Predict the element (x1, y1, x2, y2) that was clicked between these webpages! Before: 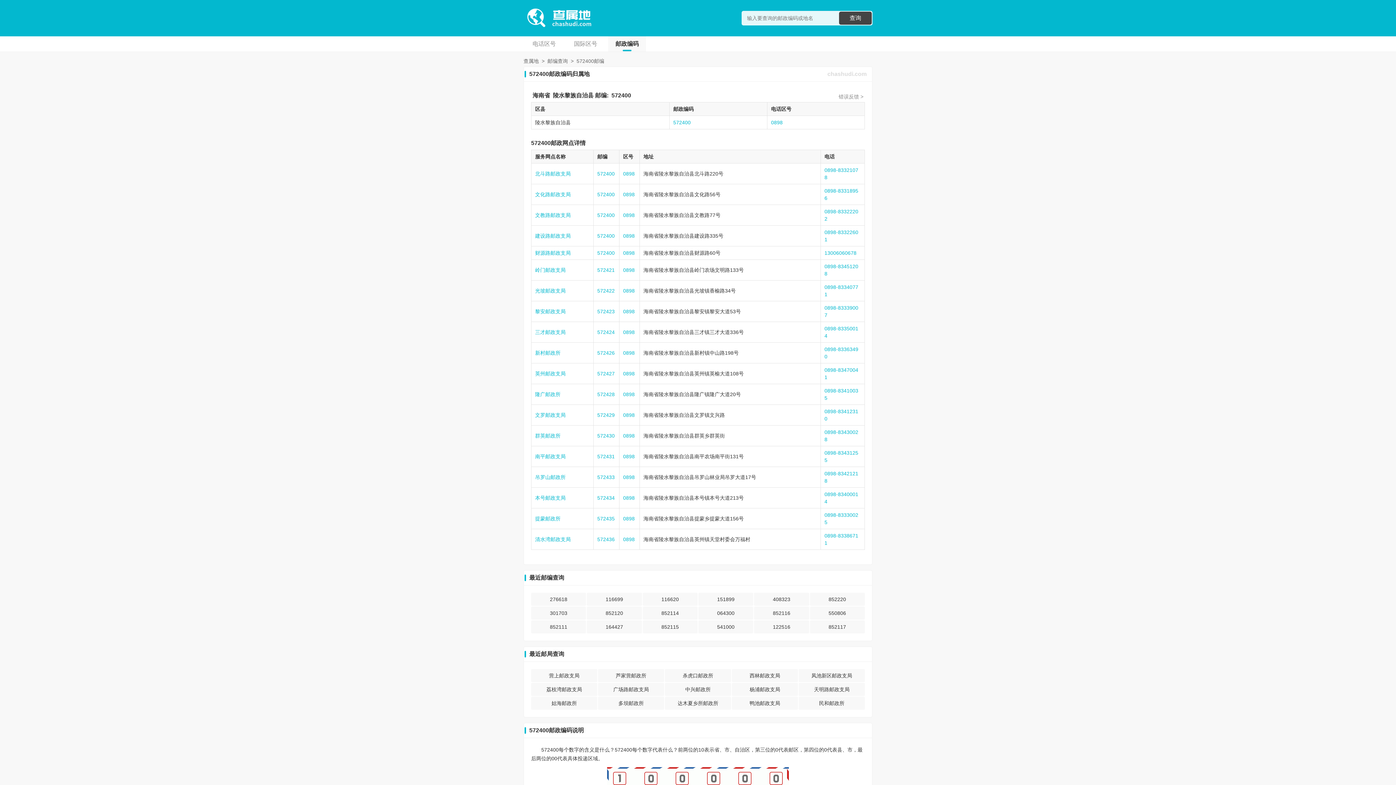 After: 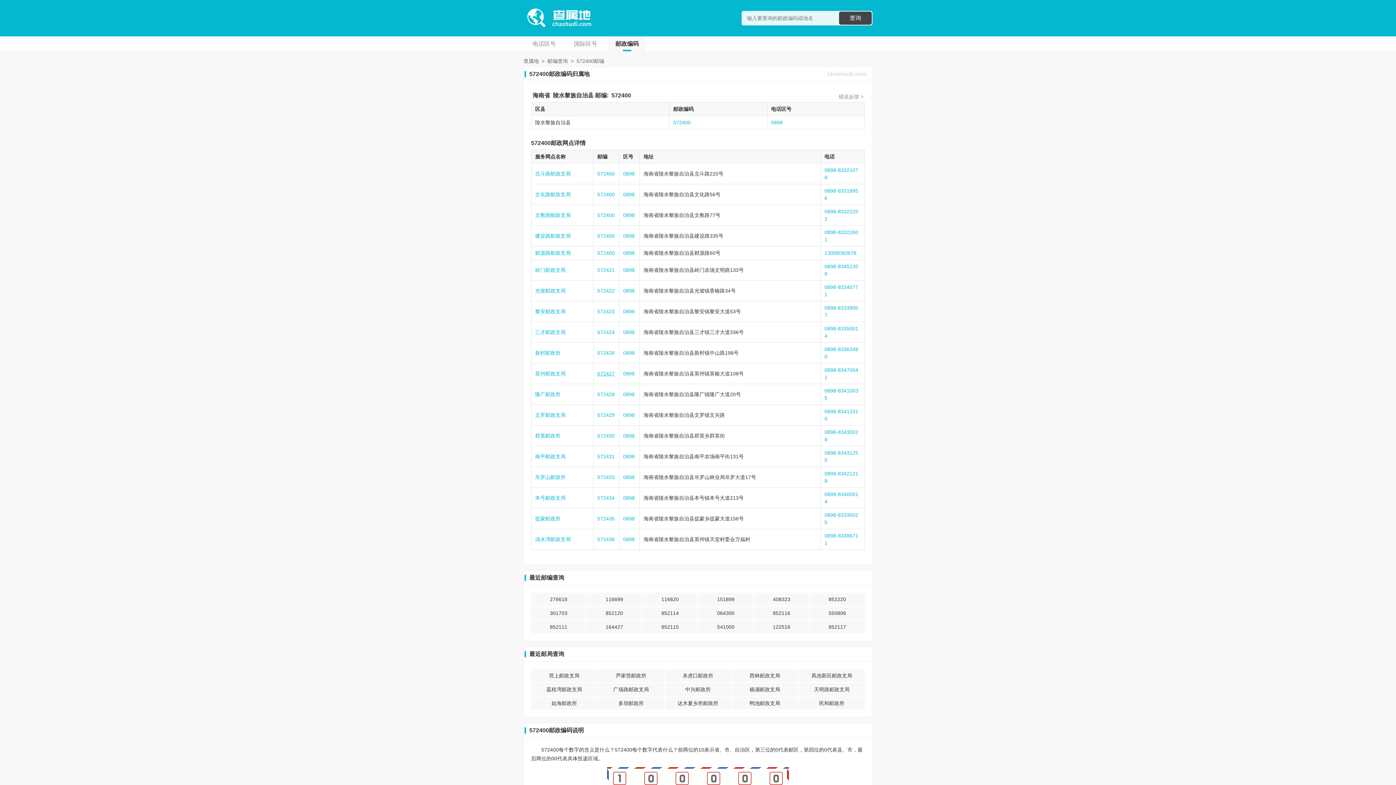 Action: bbox: (597, 370, 614, 376) label: 572427